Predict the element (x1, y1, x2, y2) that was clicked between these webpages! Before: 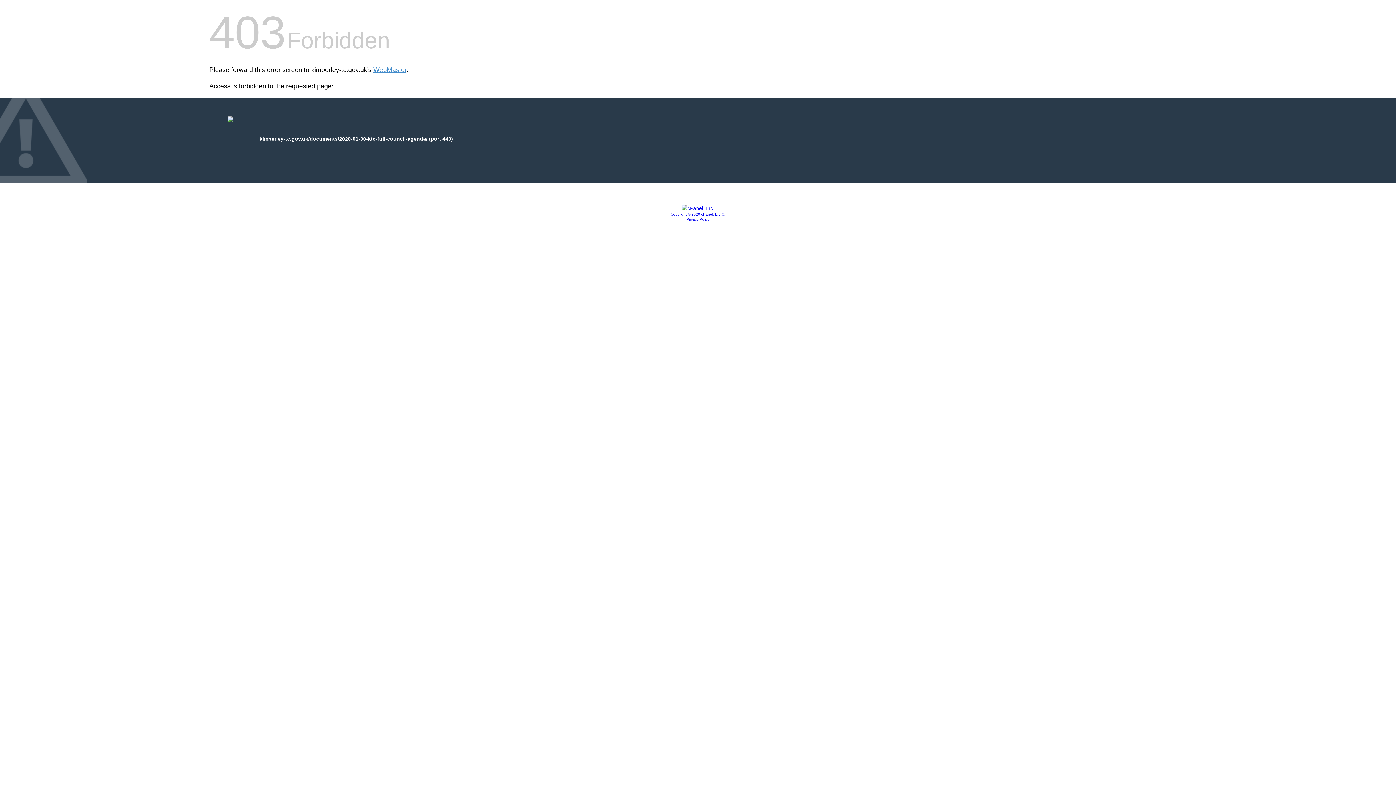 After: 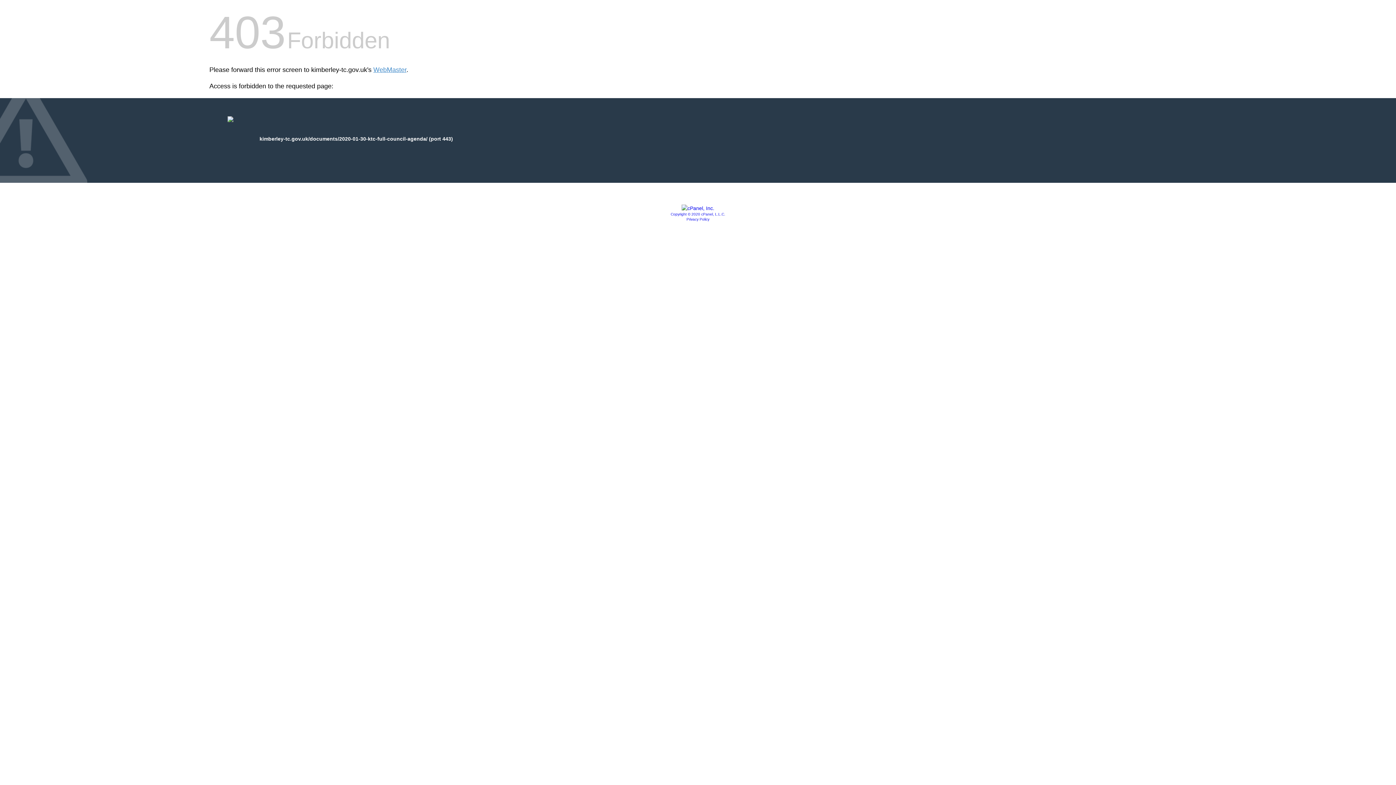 Action: bbox: (670, 212, 725, 216) label: Copyright © 2020 cPanel, L.L.C.